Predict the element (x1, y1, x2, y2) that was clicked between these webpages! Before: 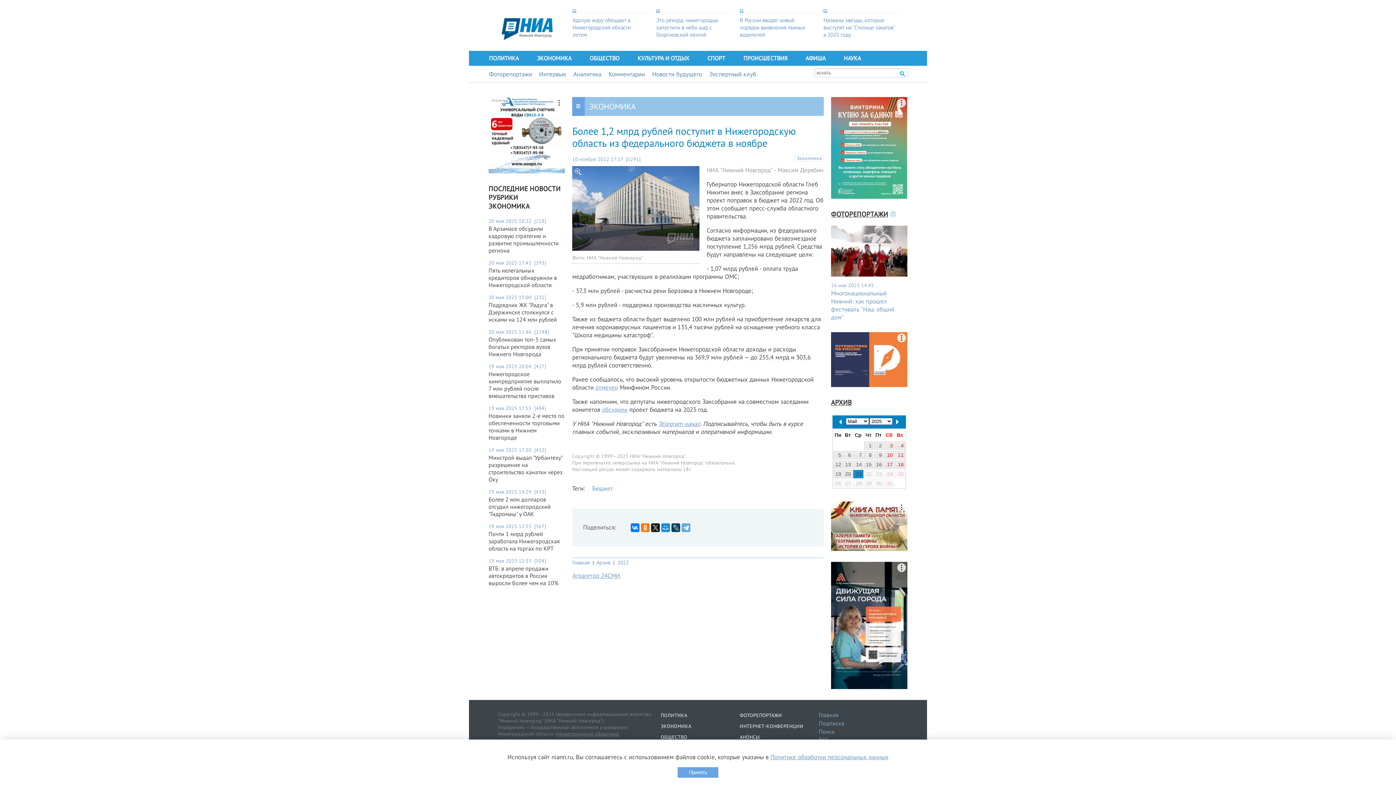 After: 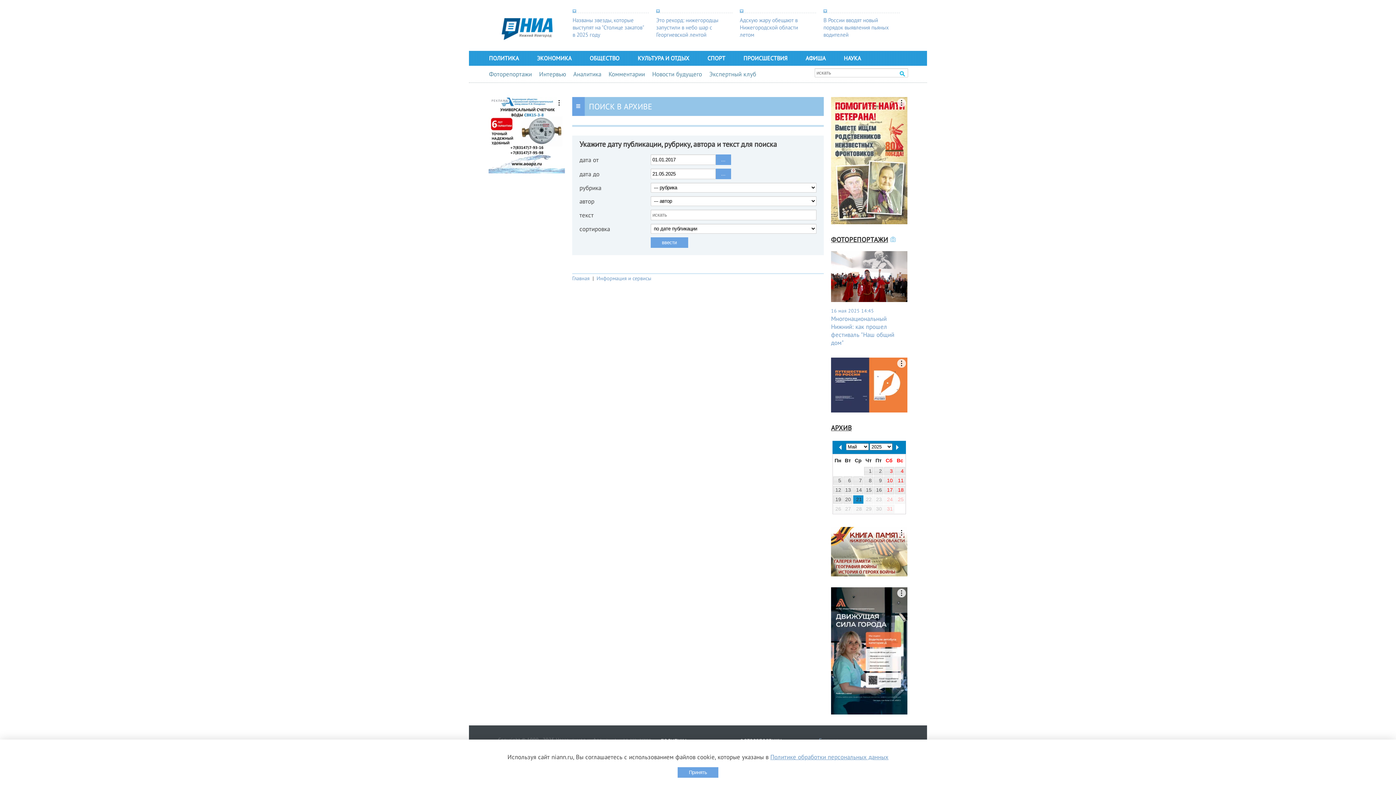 Action: bbox: (819, 728, 835, 735) label: Поиск